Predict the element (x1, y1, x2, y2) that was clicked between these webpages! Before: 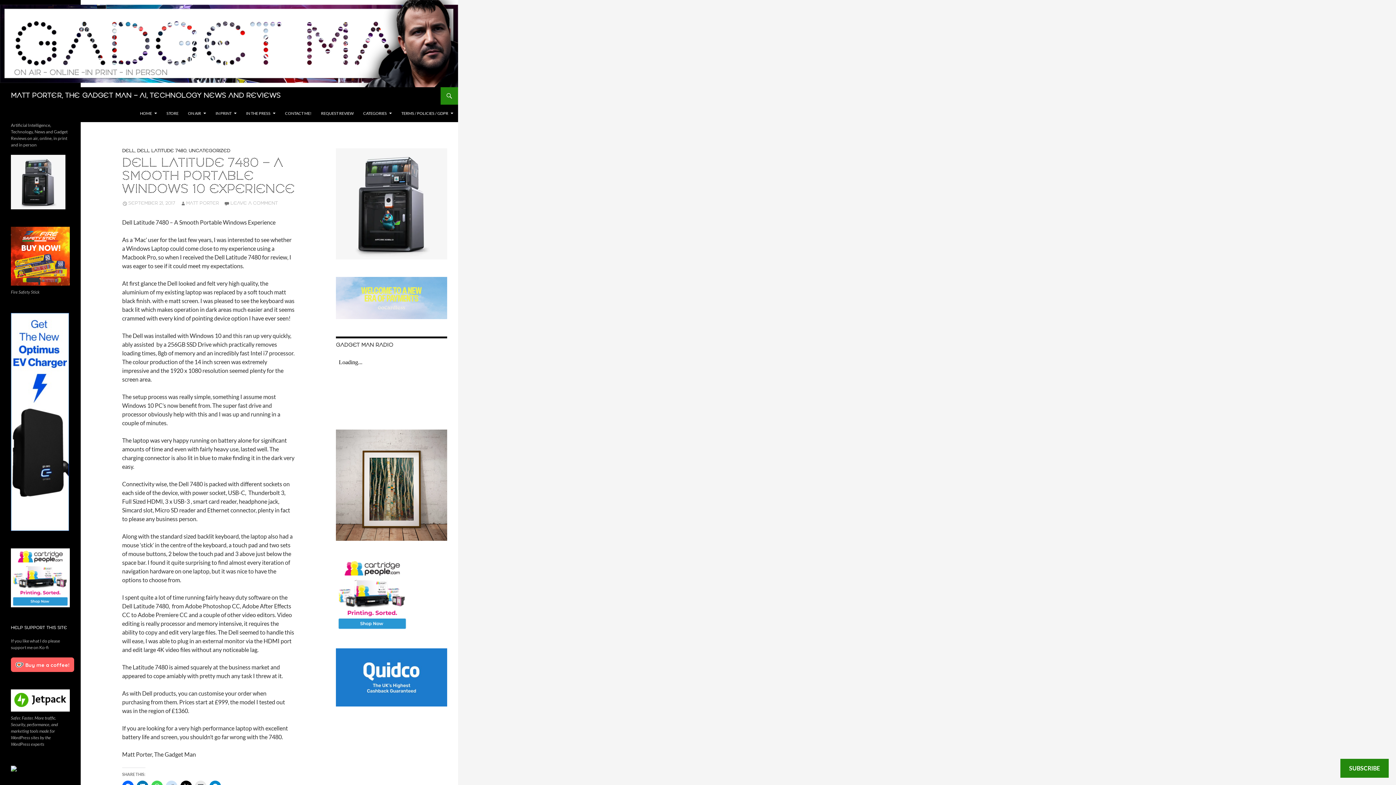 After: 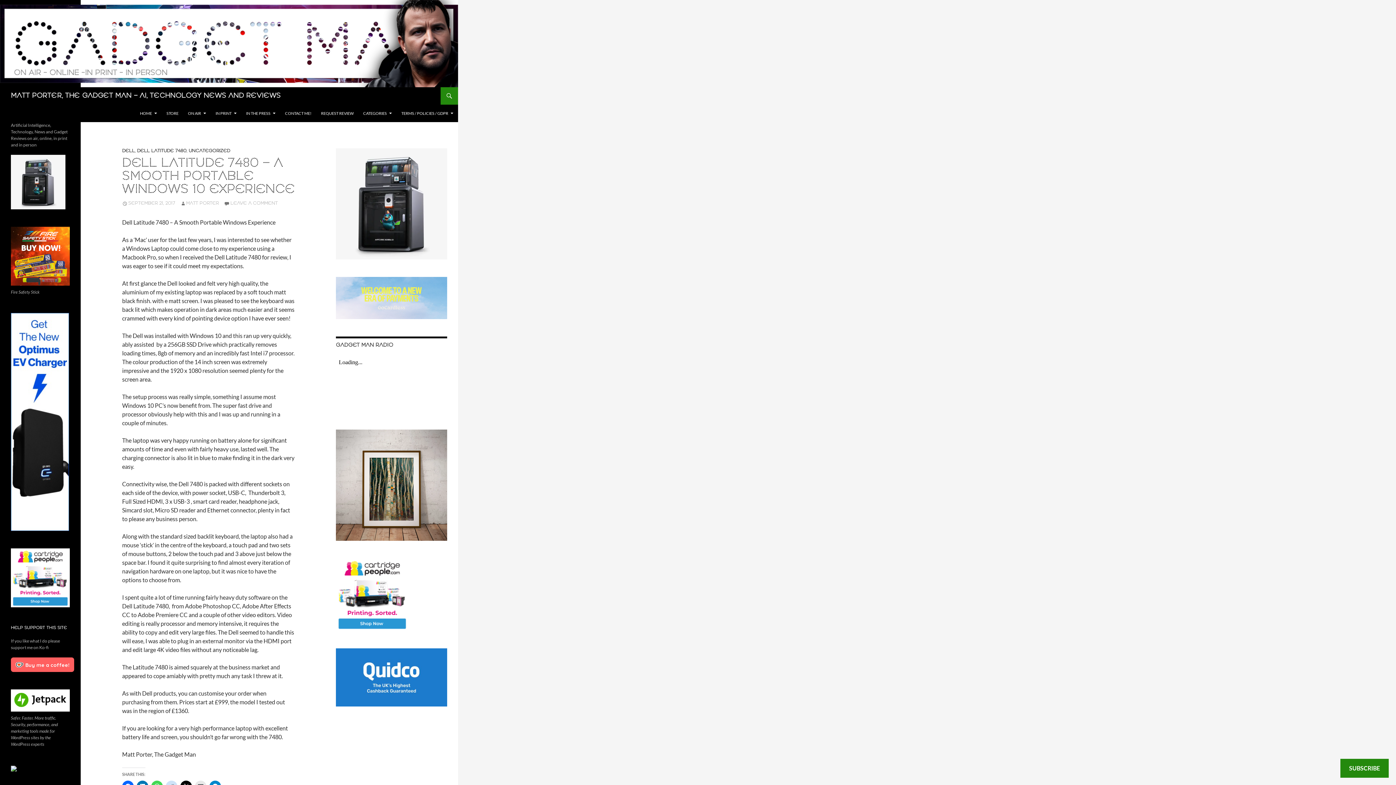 Action: bbox: (336, 277, 447, 319)